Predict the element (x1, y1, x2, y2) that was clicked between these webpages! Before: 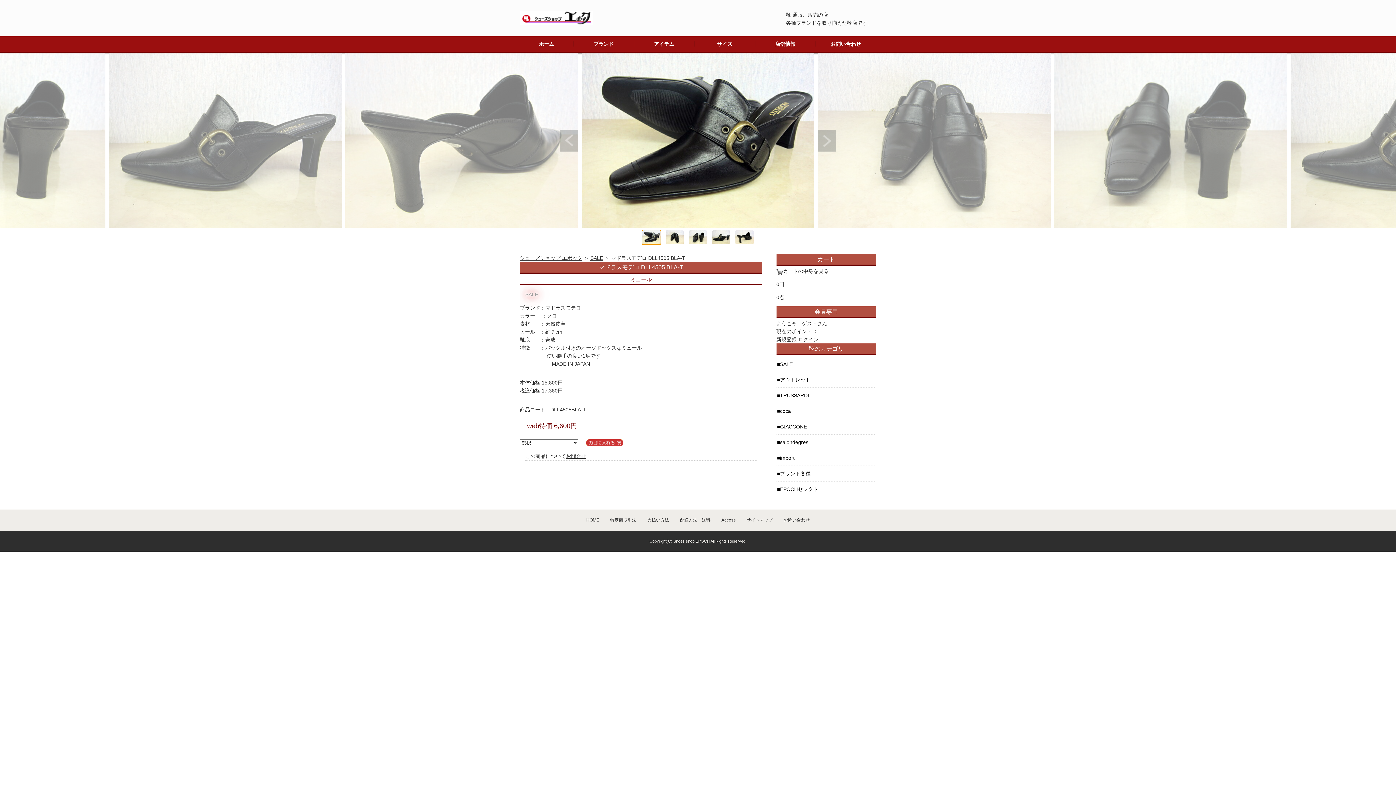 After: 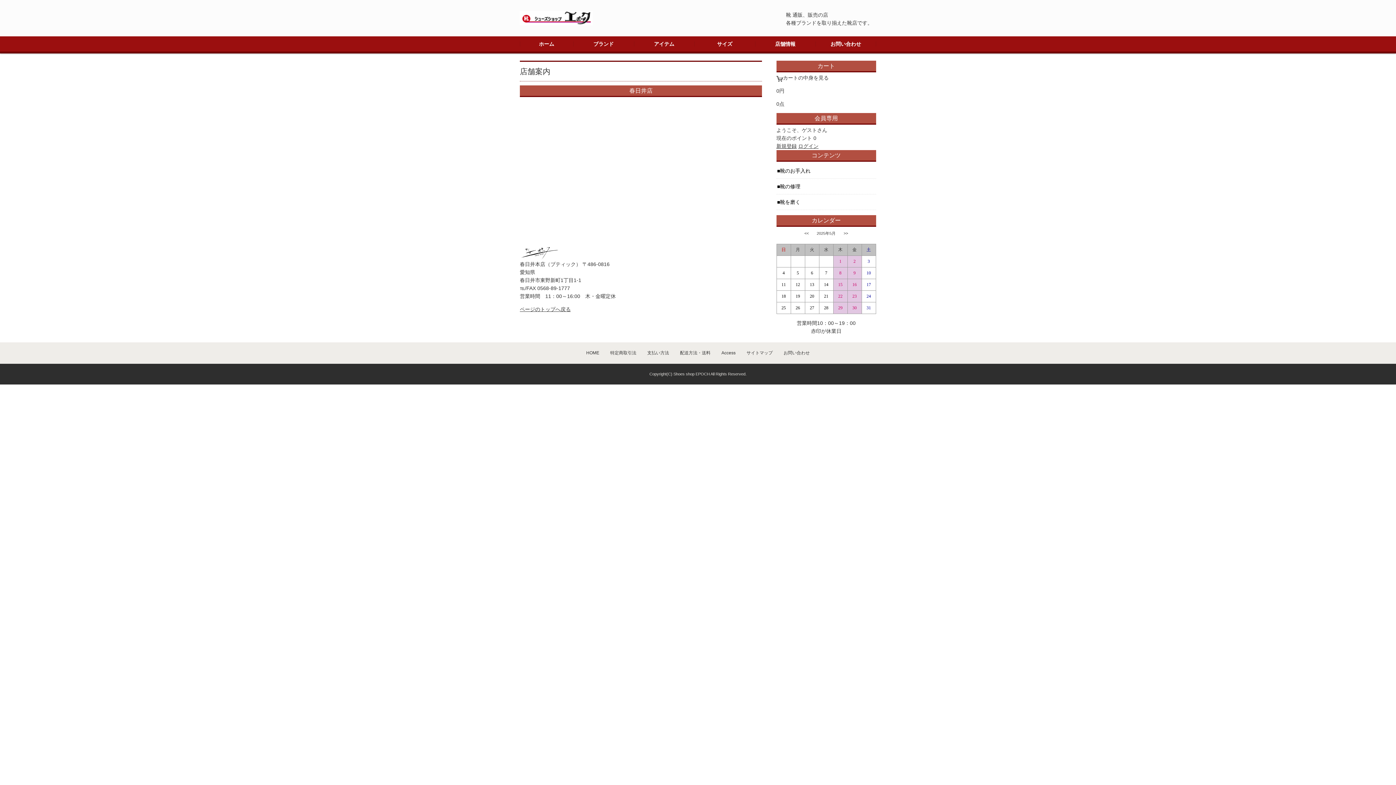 Action: label: Access bbox: (721, 517, 735, 522)